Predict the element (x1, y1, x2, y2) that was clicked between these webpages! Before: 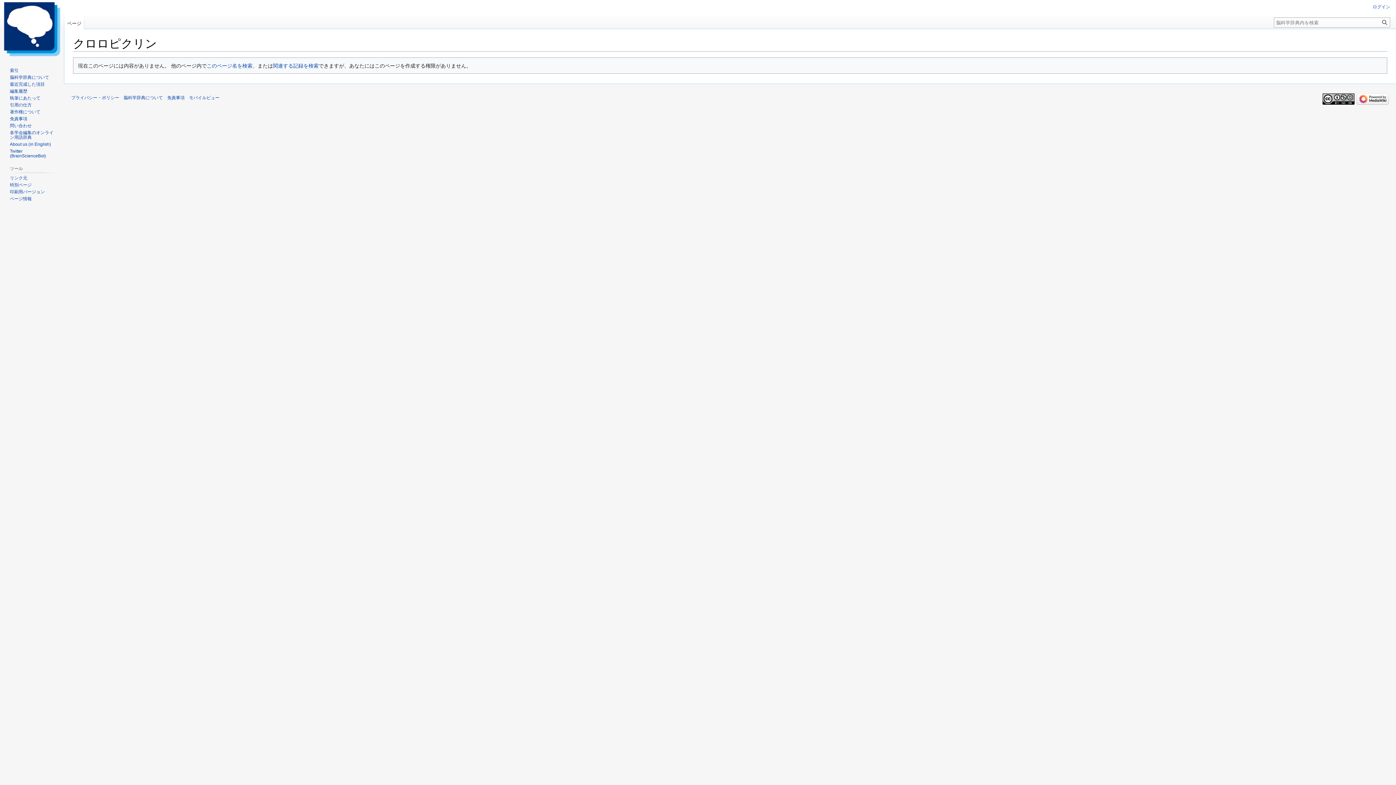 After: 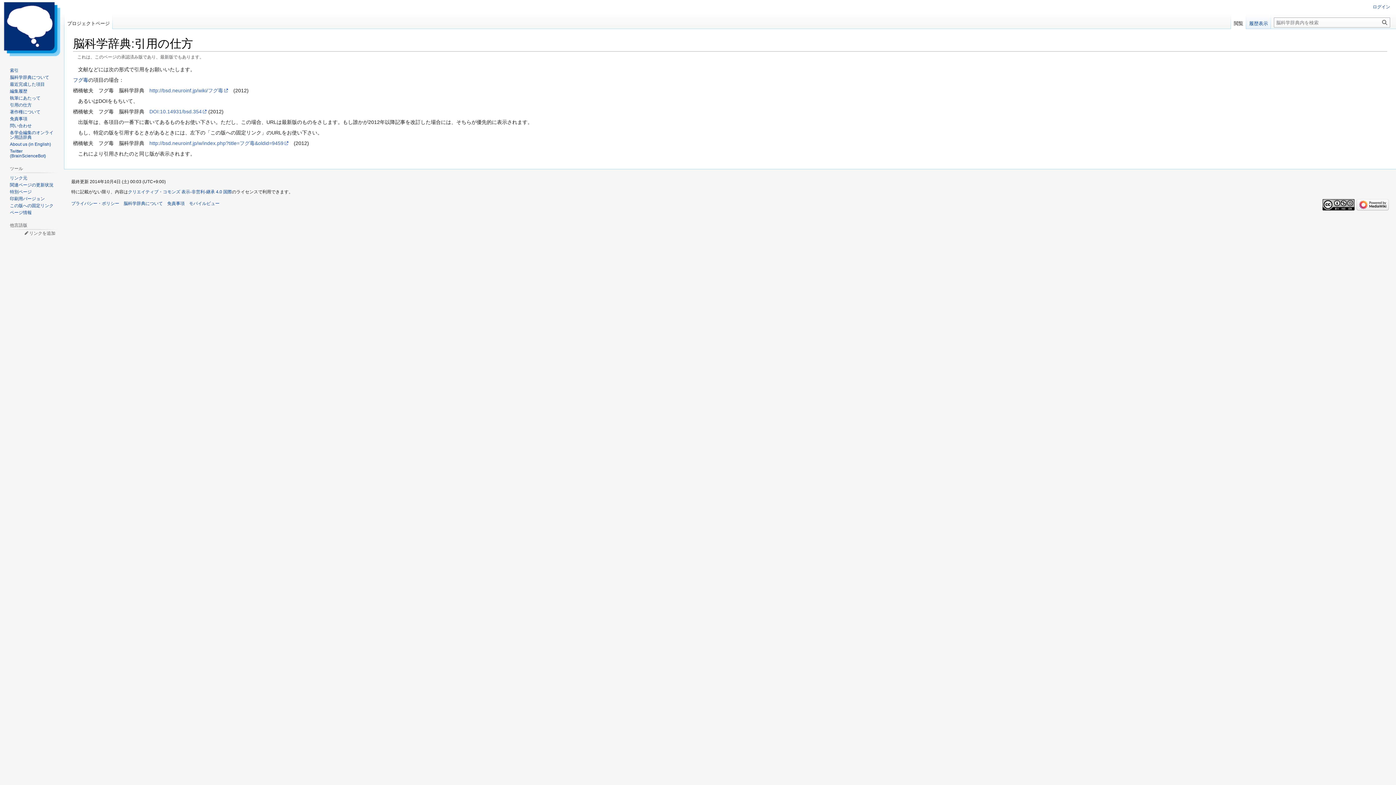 Action: bbox: (9, 102, 31, 107) label: 引用の仕方